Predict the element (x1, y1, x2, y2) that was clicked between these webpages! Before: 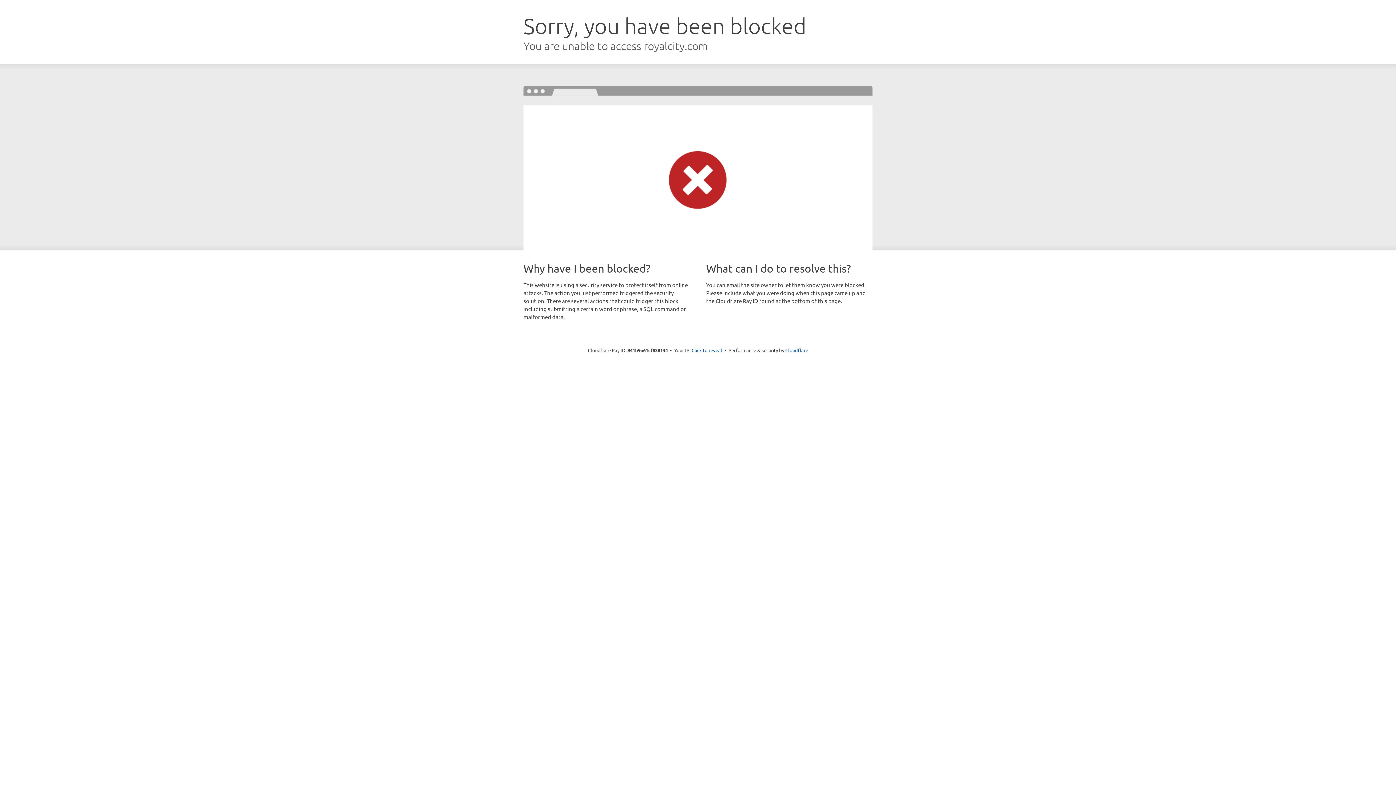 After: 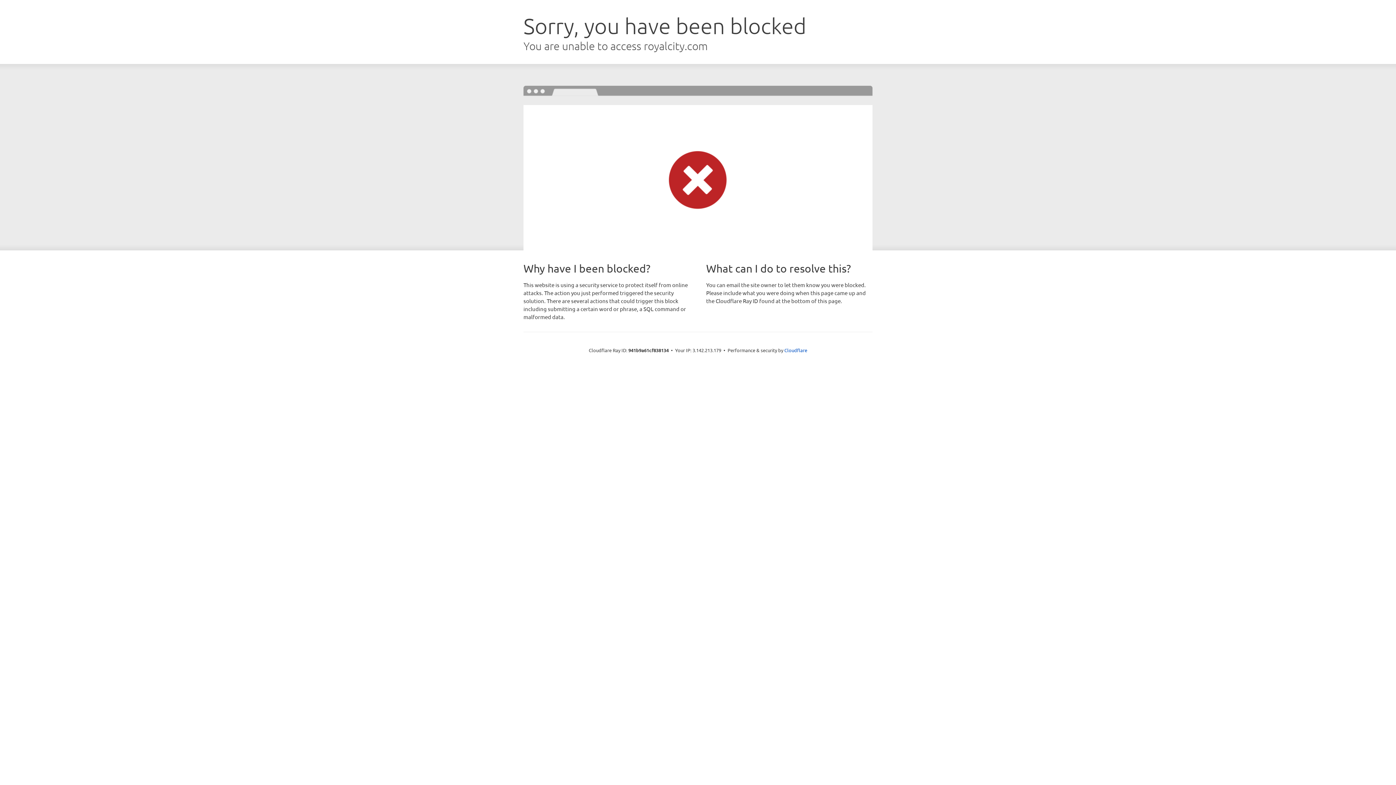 Action: label: Click to reveal bbox: (691, 346, 722, 353)